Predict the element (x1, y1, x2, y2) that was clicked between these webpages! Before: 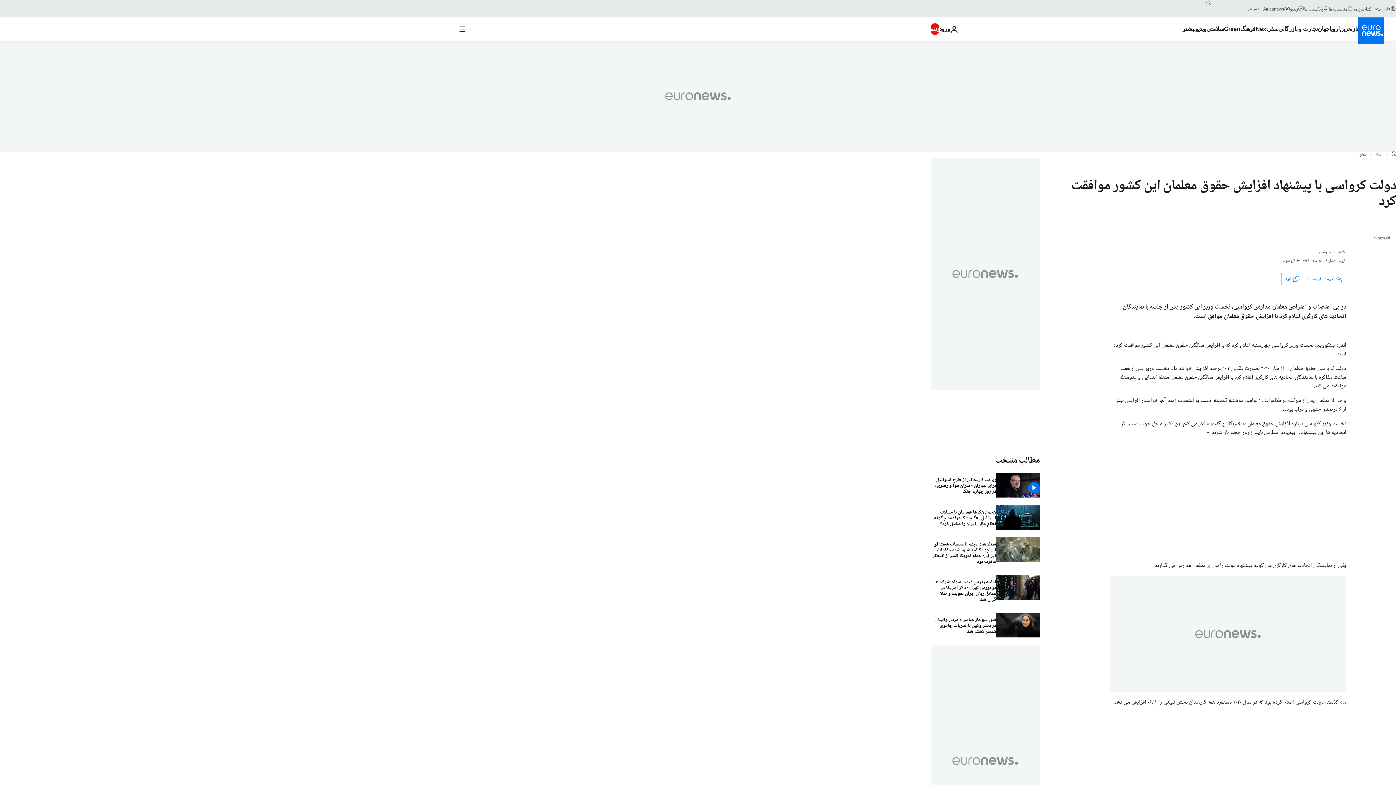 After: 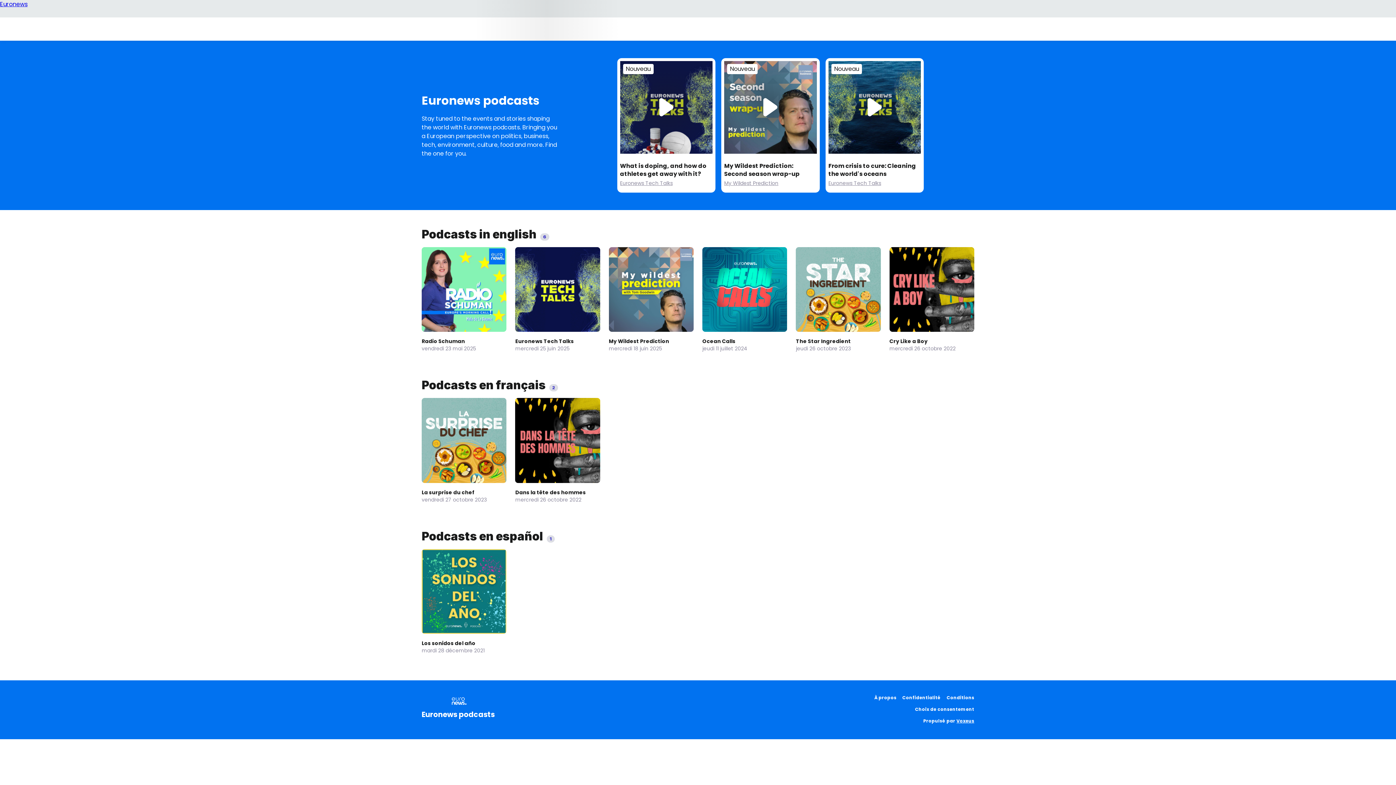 Action: label: پادکست ها bbox: (1304, 5, 1329, 11)